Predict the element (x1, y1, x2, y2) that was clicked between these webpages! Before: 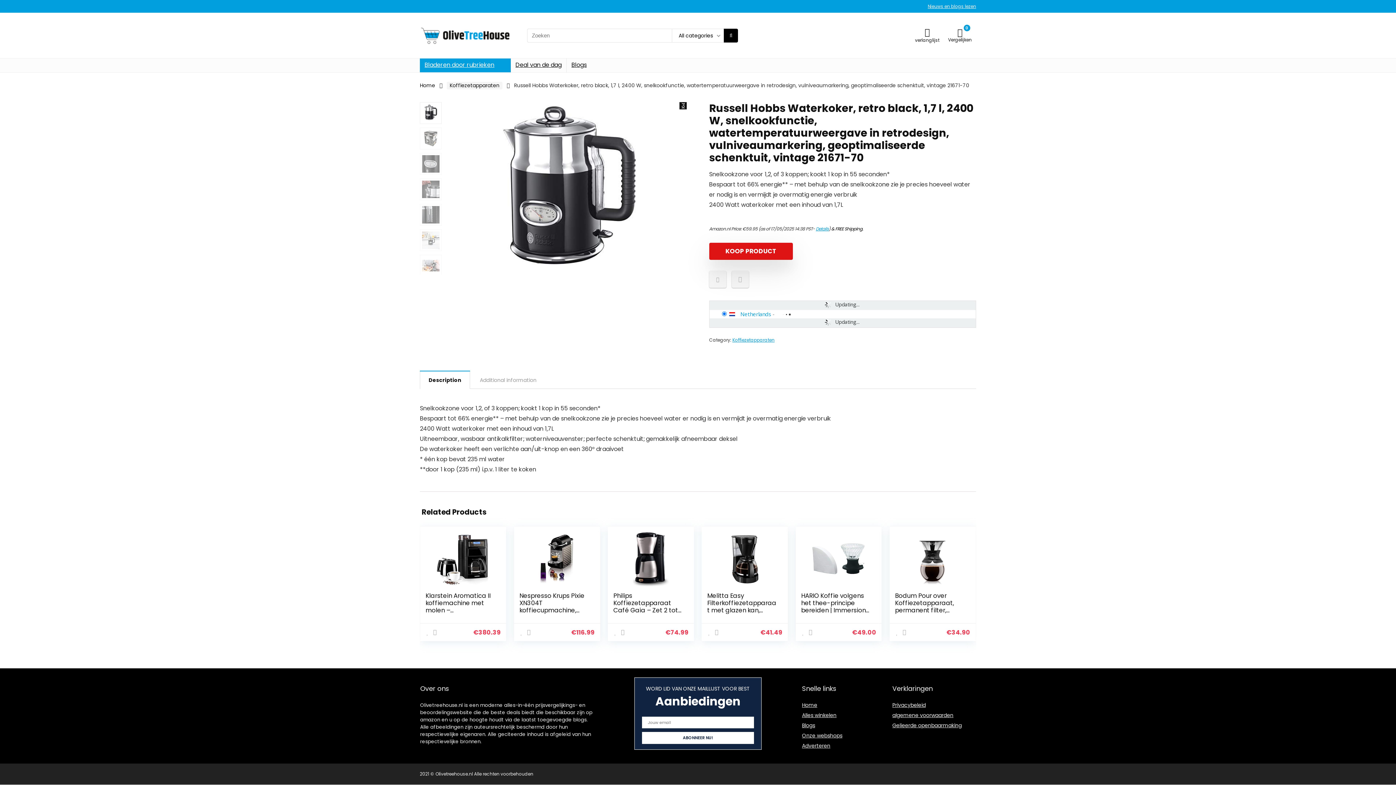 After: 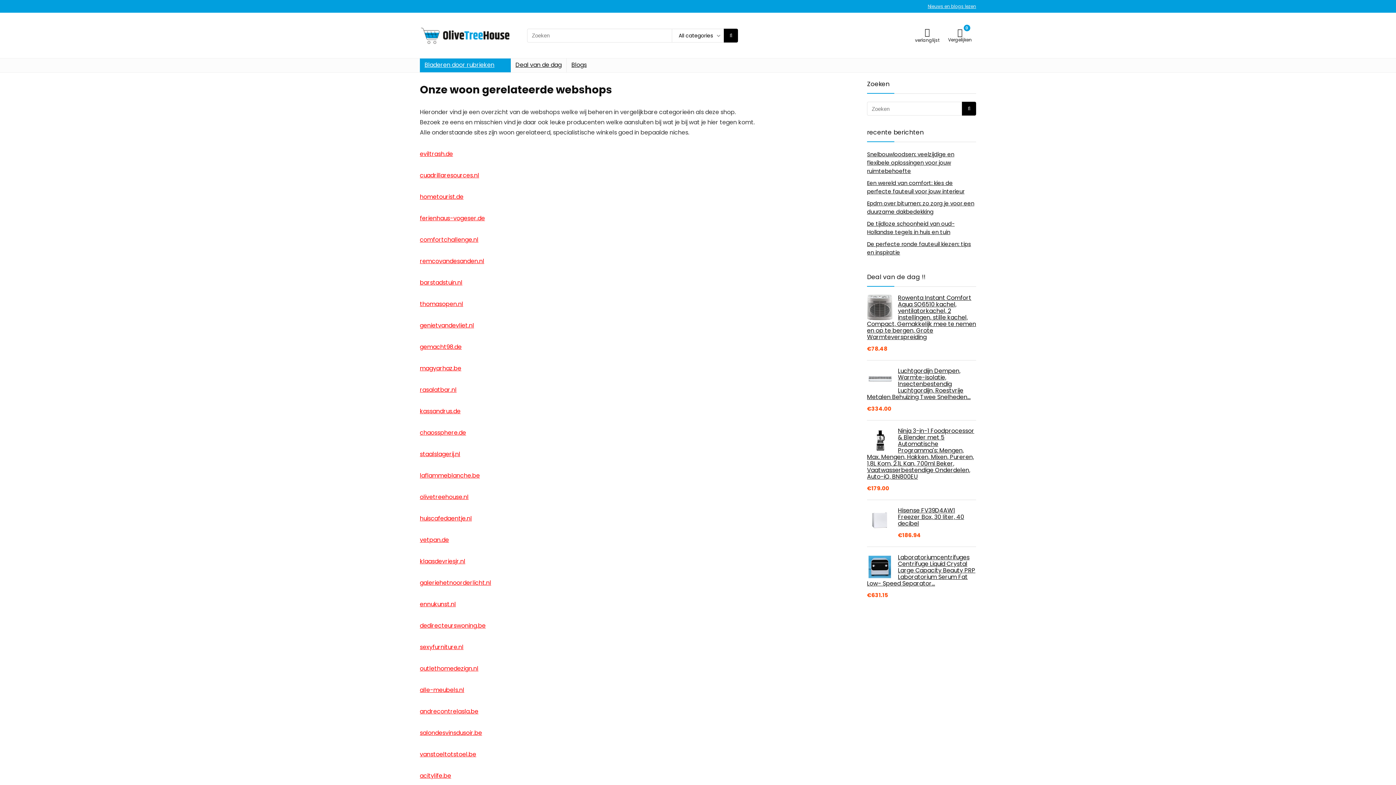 Action: bbox: (802, 777, 842, 785) label: “Onze webshops” (Edit)